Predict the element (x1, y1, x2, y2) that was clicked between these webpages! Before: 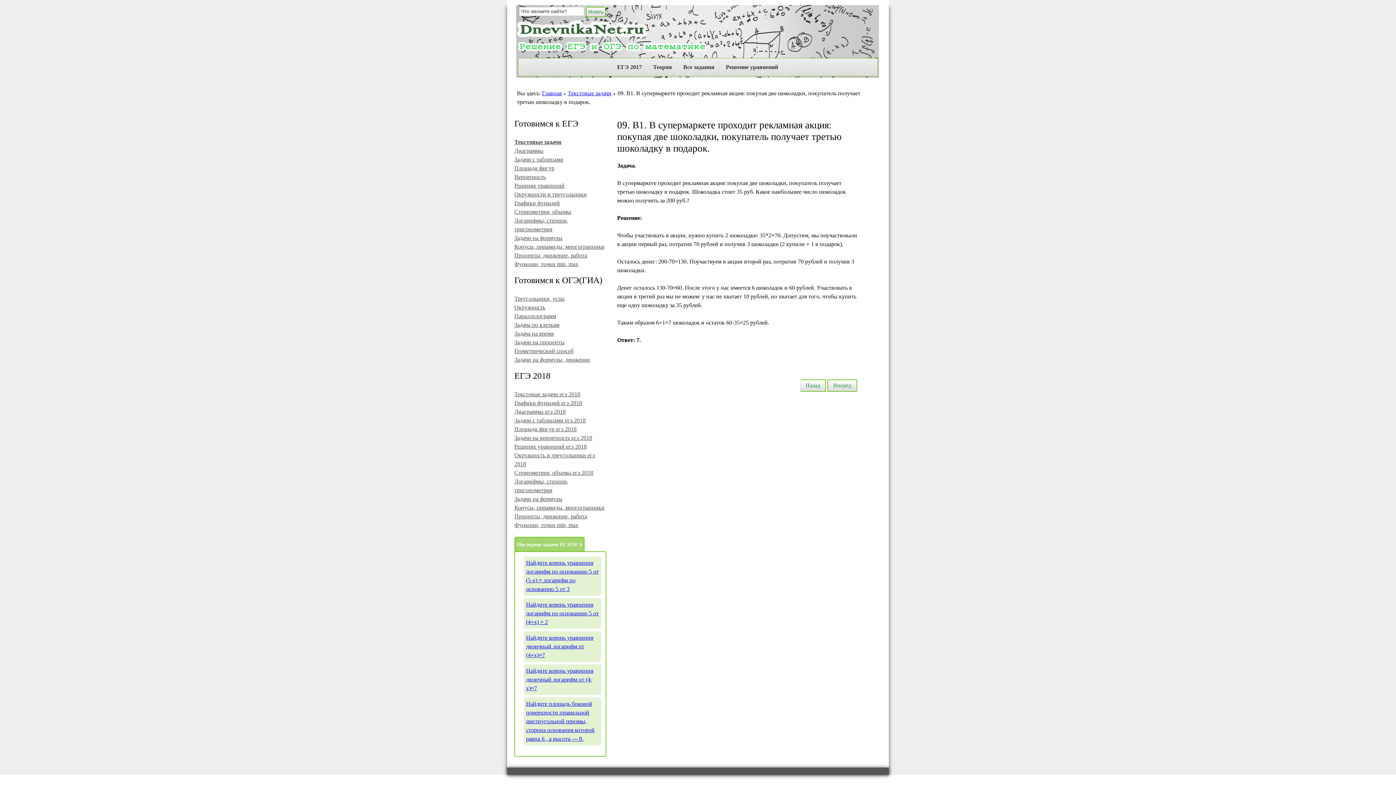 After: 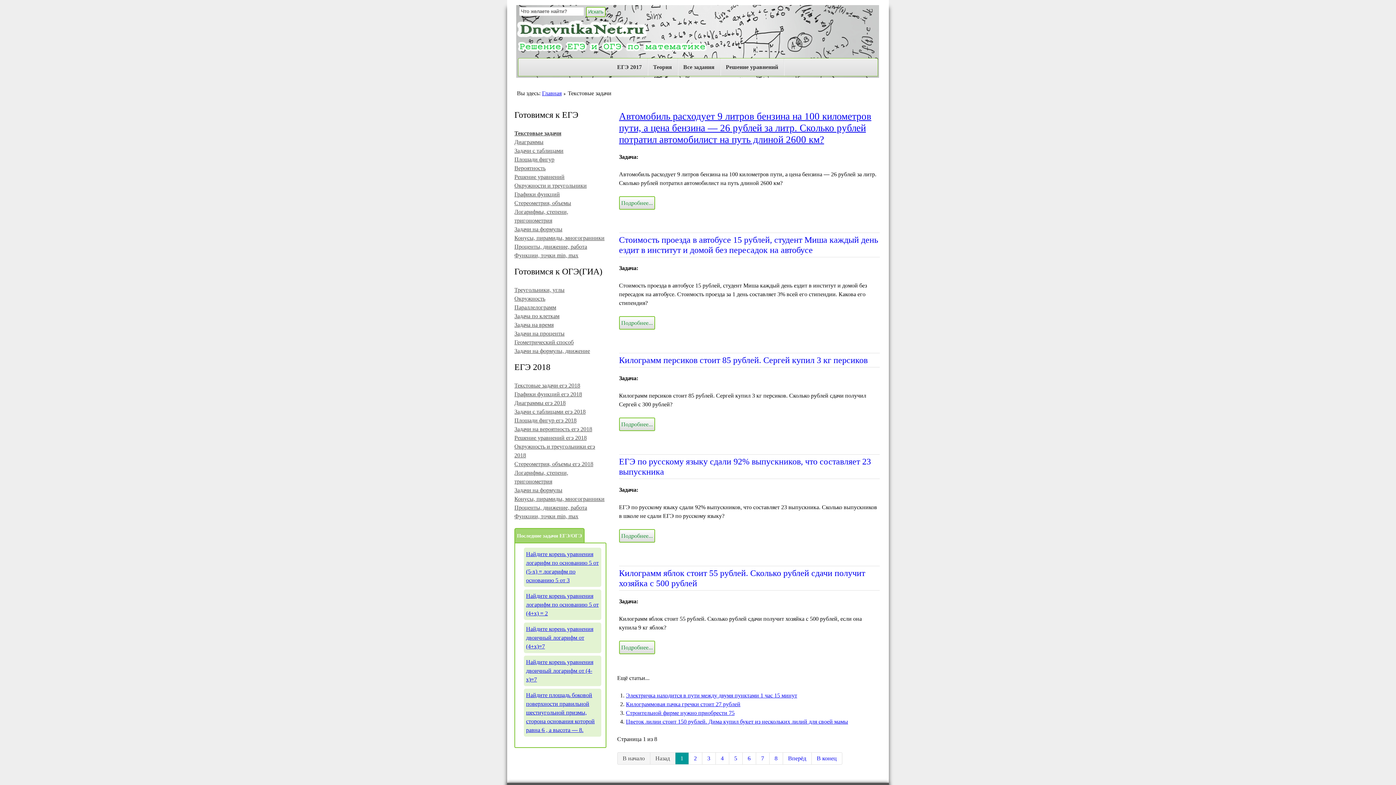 Action: label: Текстовые задачи bbox: (514, 138, 561, 145)